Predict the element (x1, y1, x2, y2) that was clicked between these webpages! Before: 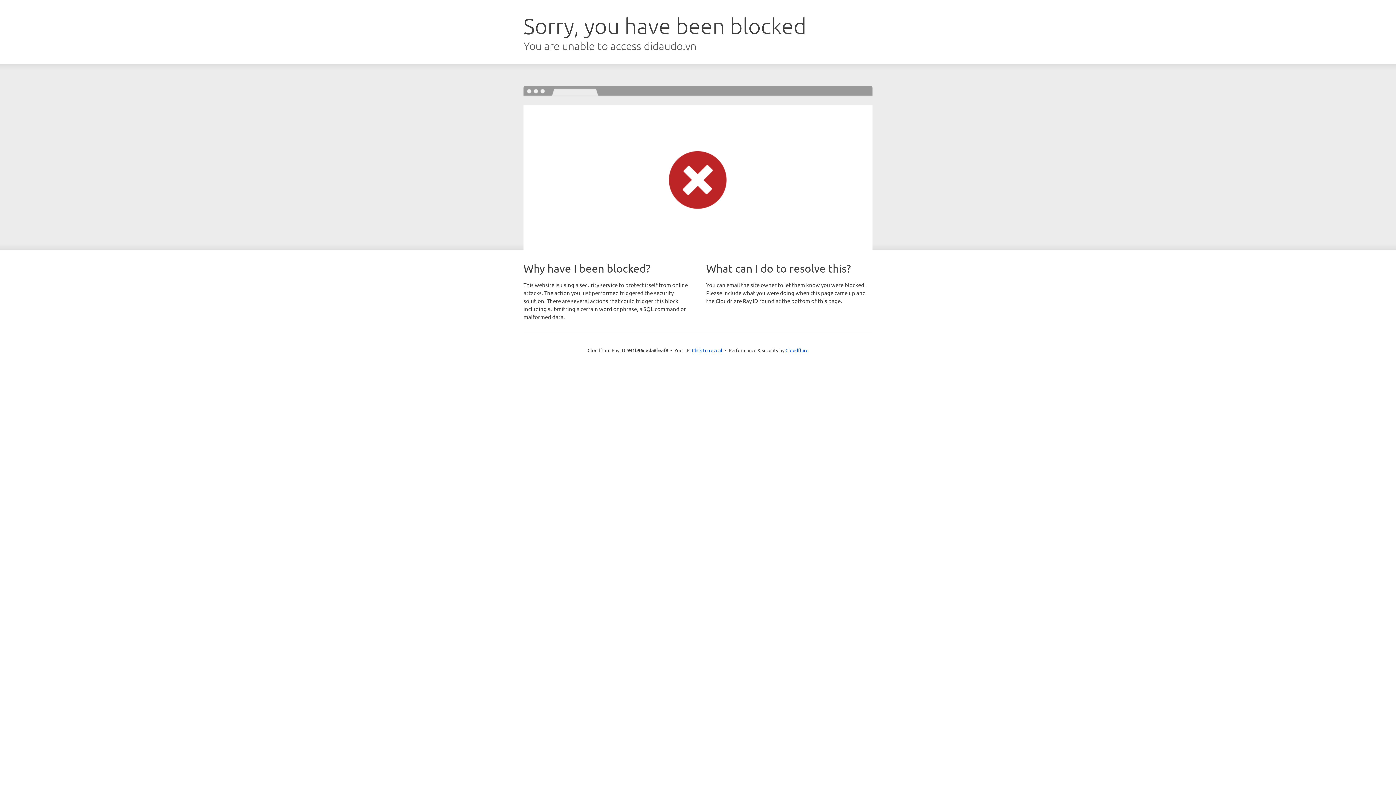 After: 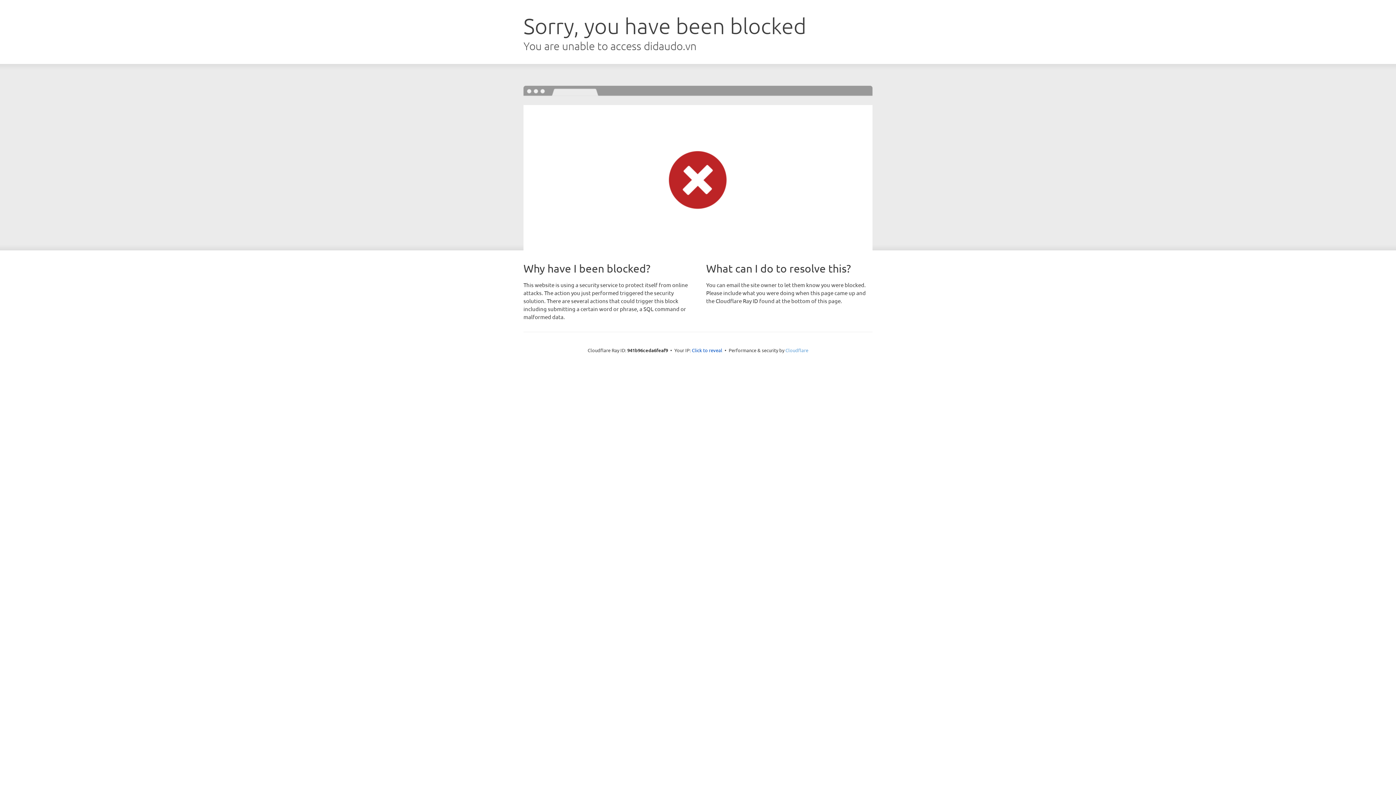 Action: bbox: (785, 347, 808, 353) label: Cloudflare